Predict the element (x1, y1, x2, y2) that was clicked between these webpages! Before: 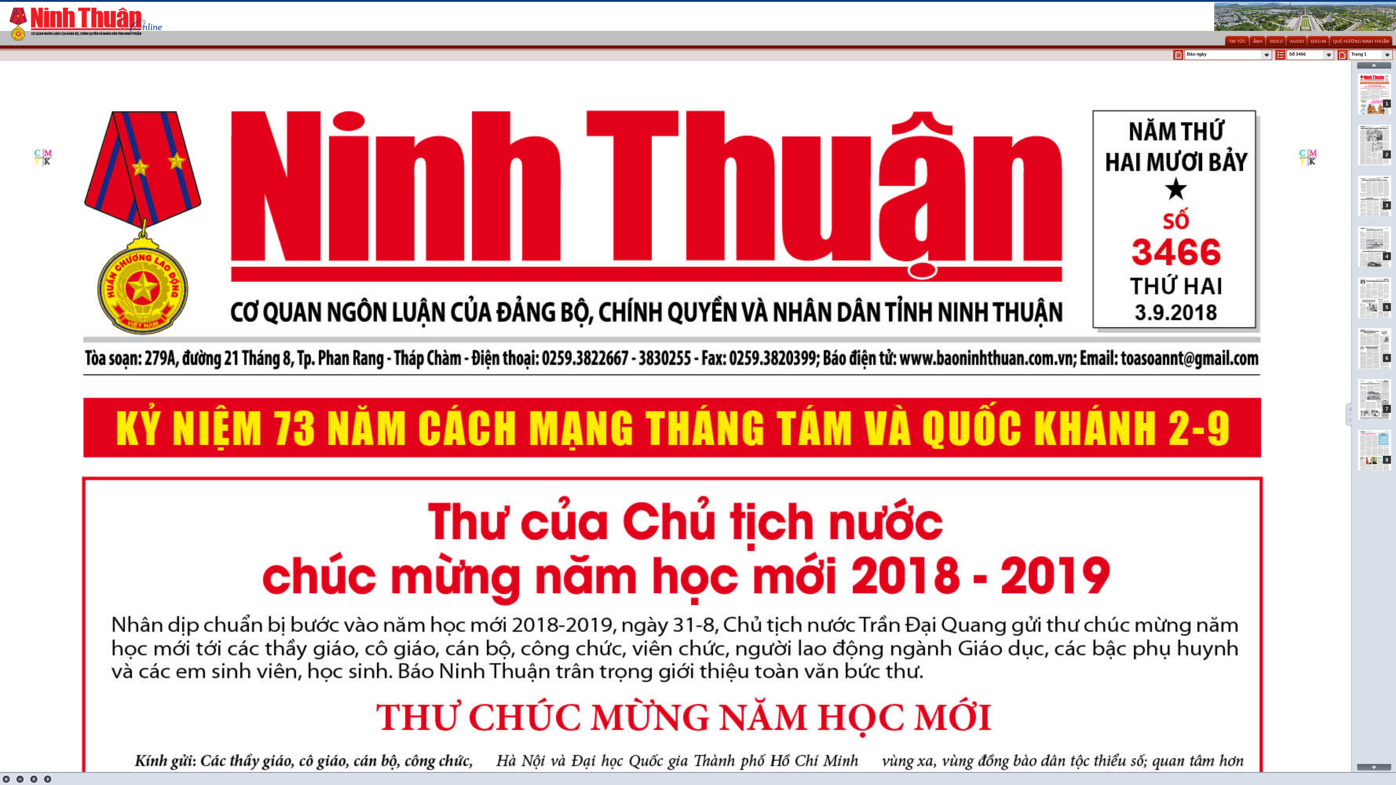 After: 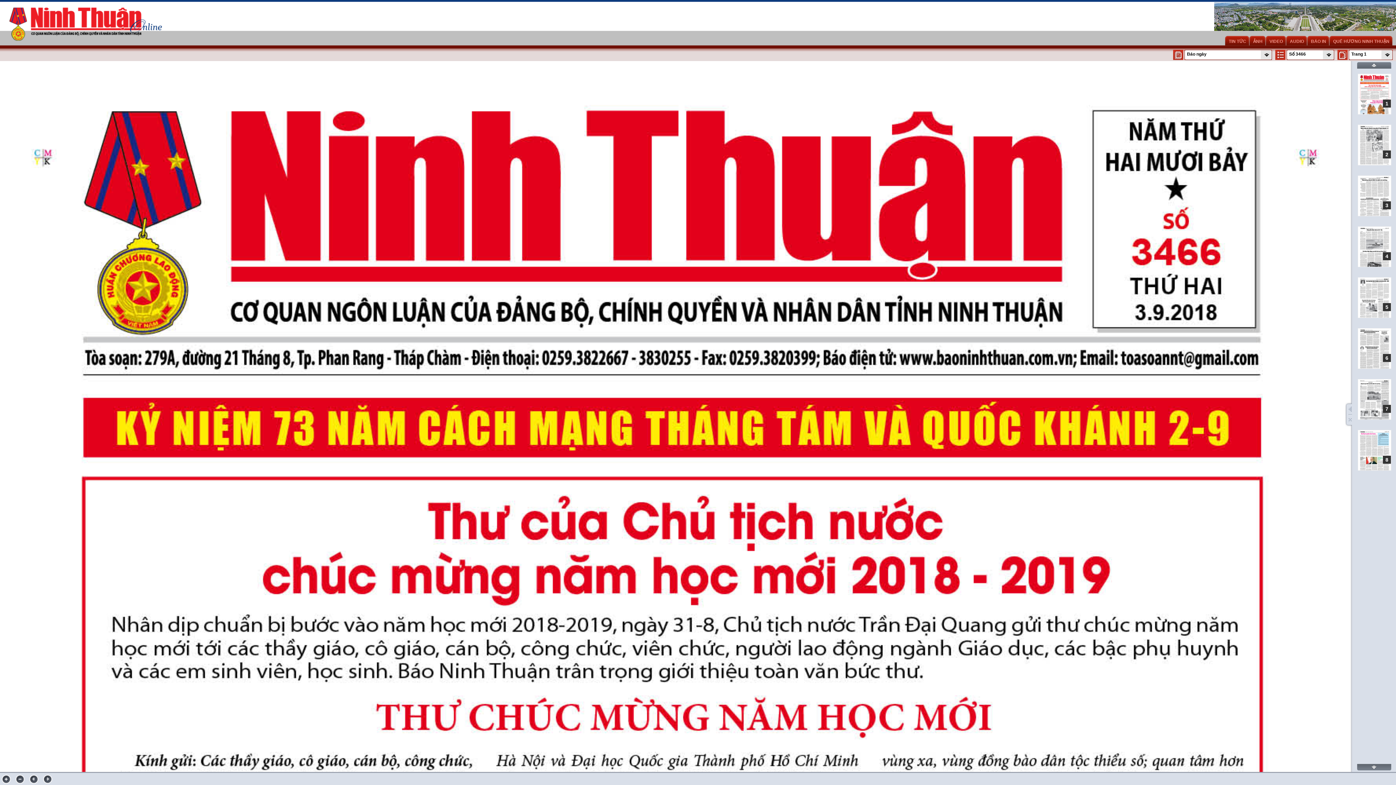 Action: bbox: (1357, 767, 1392, 772)